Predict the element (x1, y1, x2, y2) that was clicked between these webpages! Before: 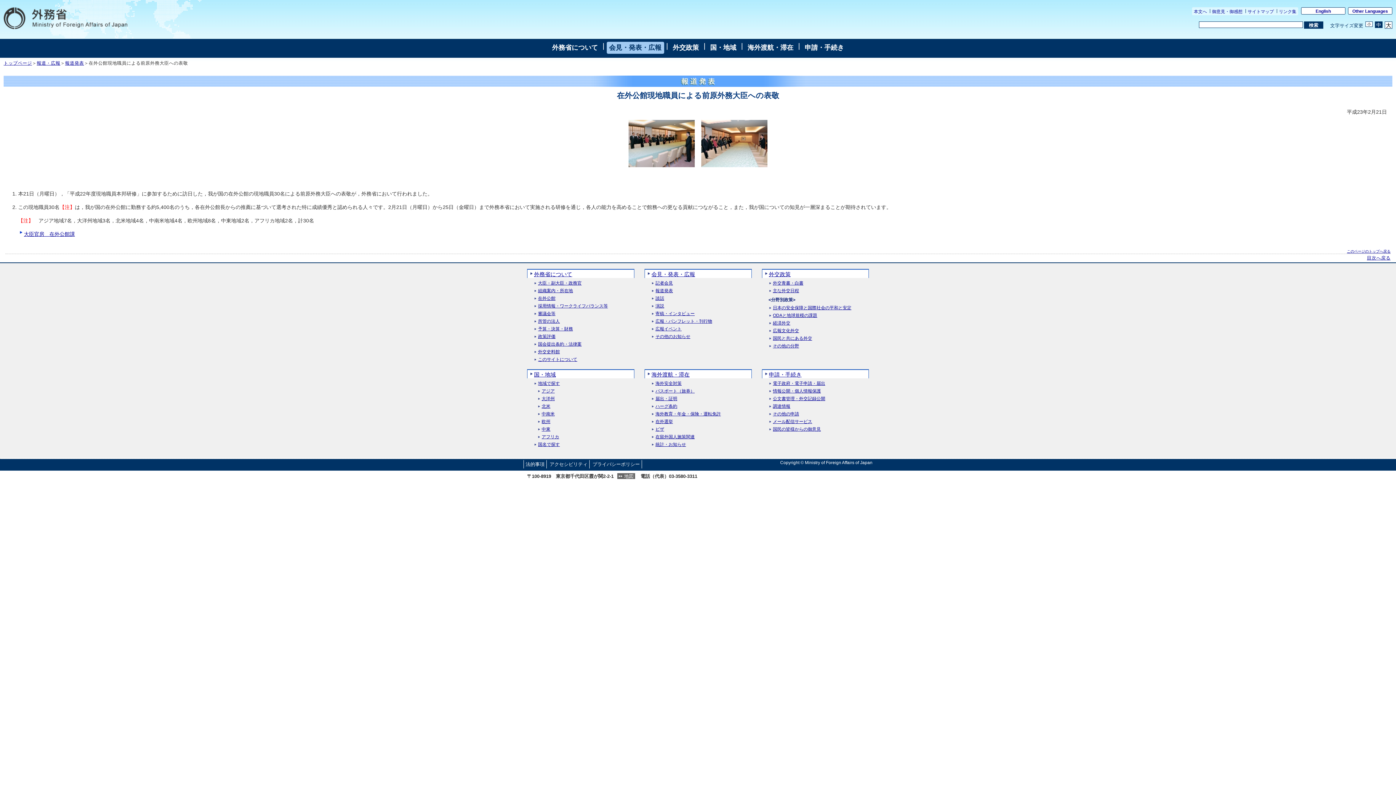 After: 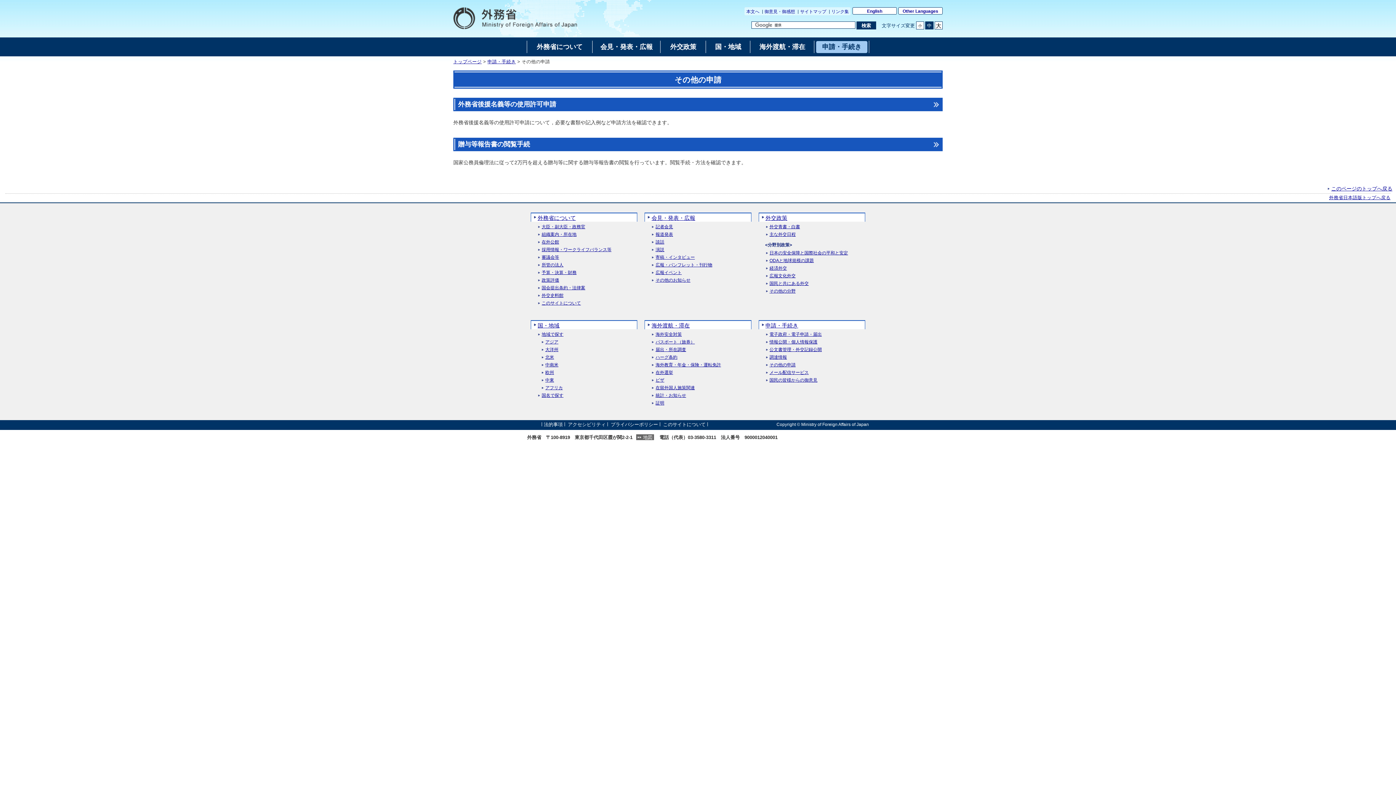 Action: bbox: (768, 411, 799, 416) label: その他の申請